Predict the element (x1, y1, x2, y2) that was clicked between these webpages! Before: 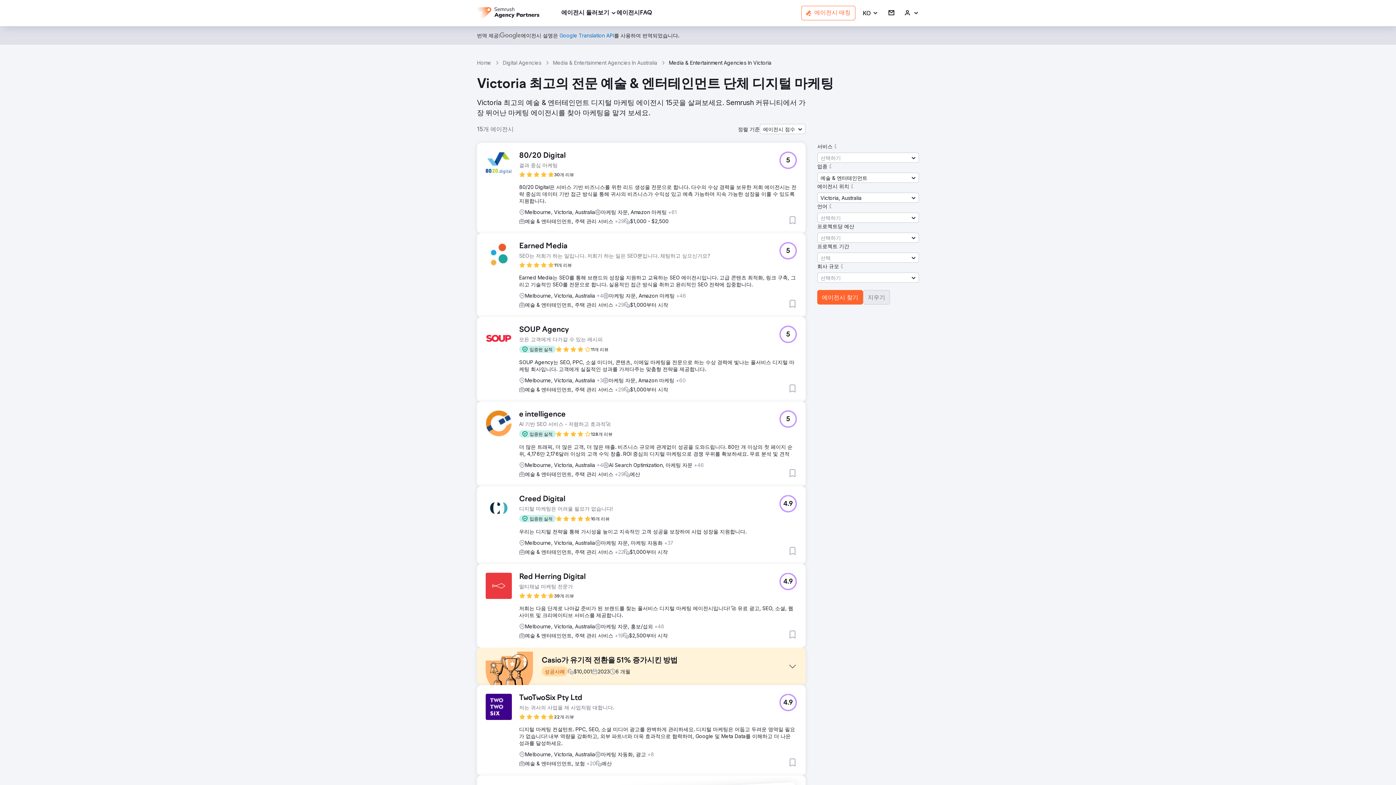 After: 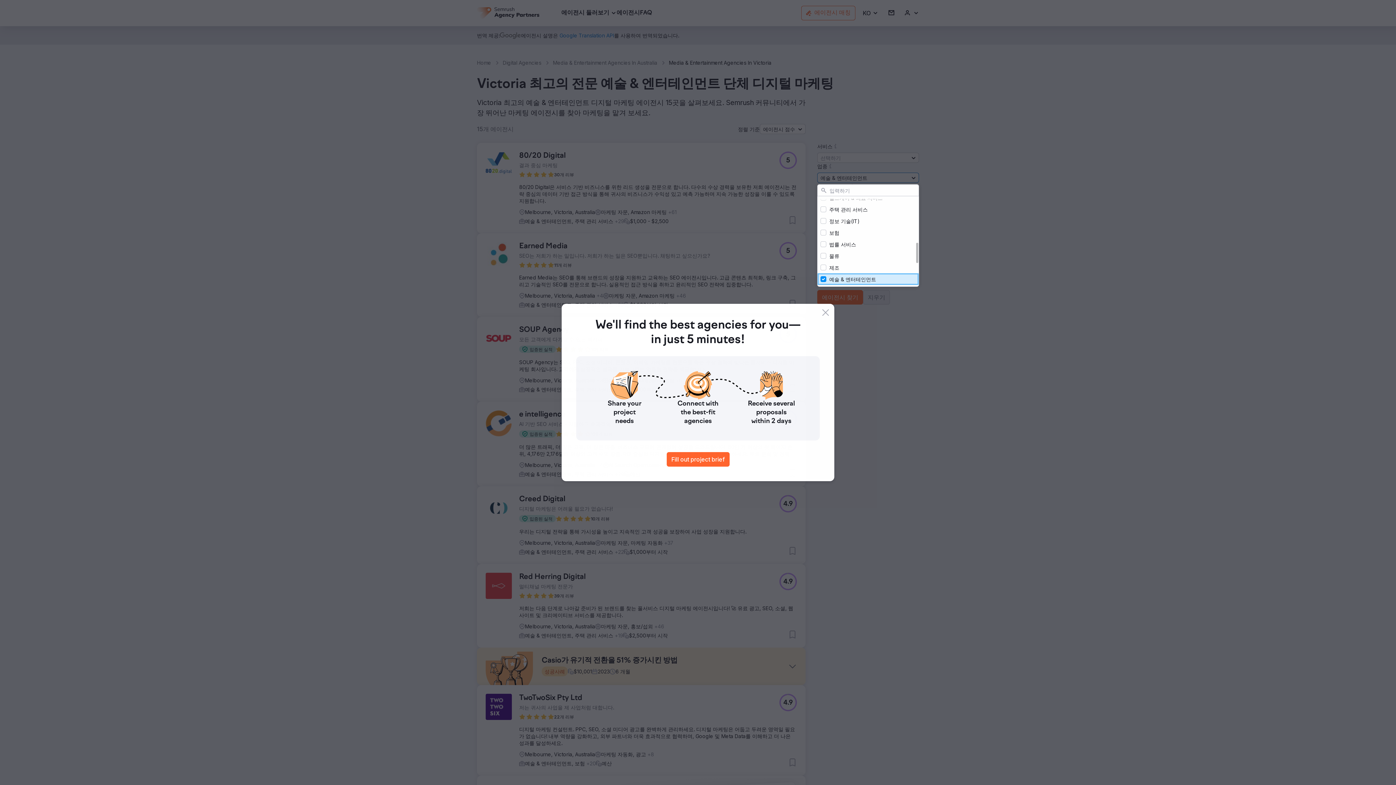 Action: label: 예술 & 엔터테인먼트 bbox: (817, 172, 919, 182)